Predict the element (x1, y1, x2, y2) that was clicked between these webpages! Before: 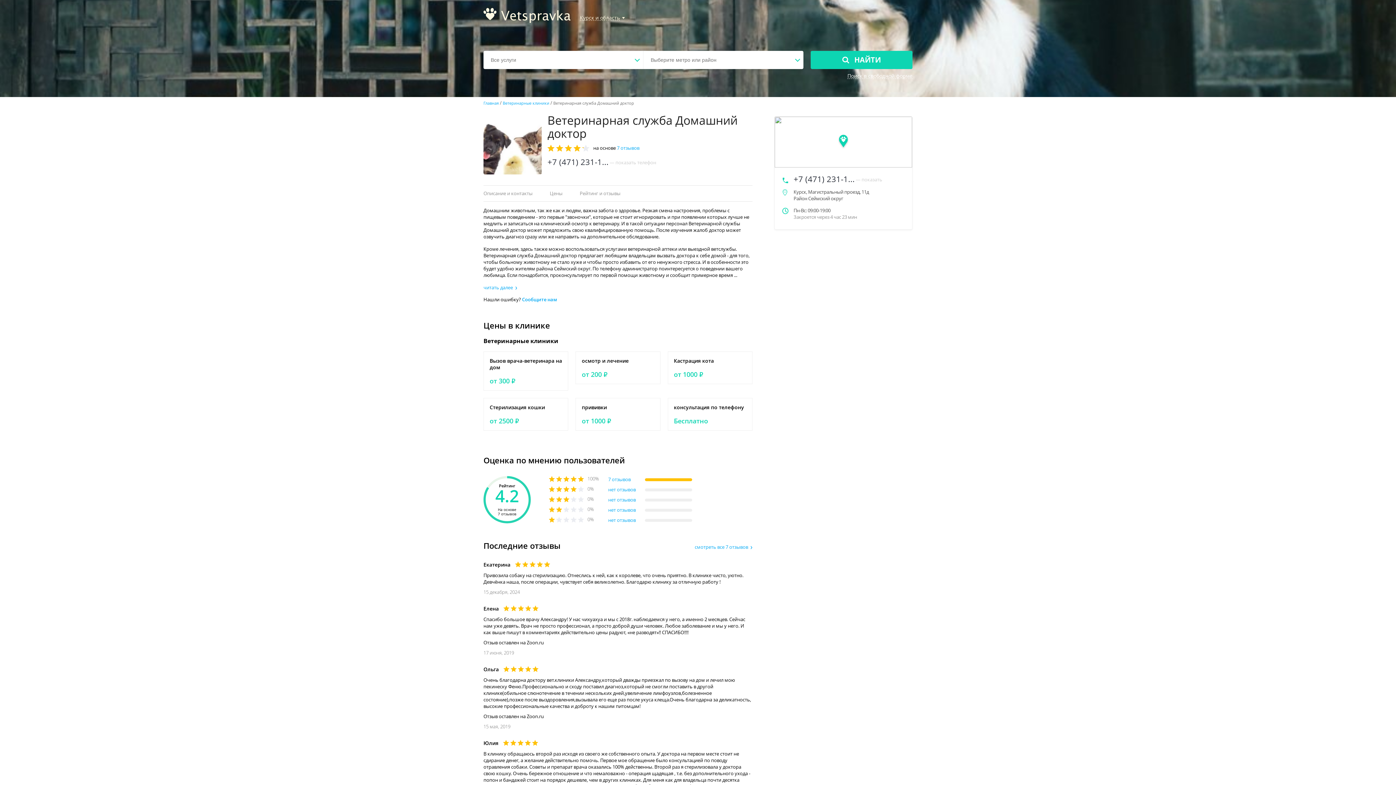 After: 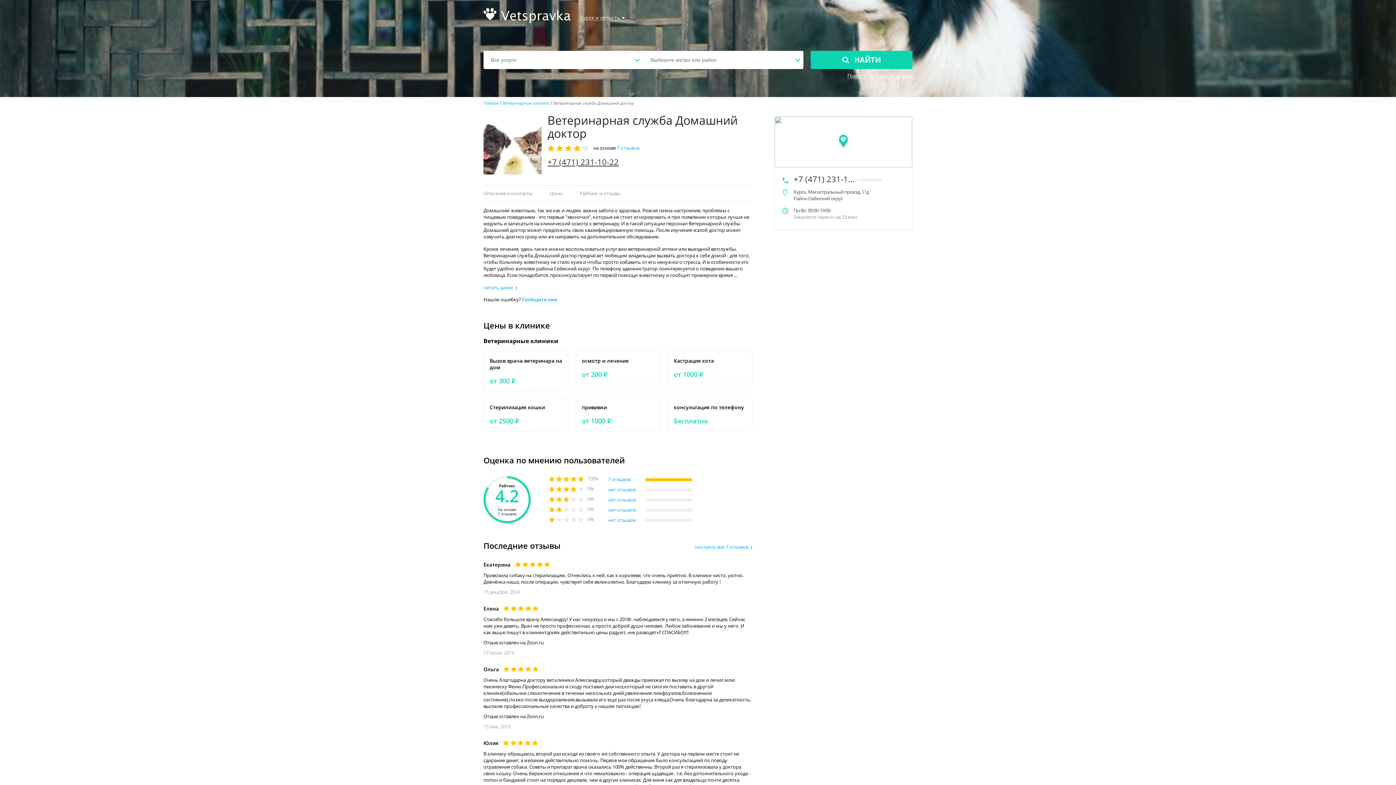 Action: label: +7 (471) 231-1... bbox: (547, 157, 608, 166)